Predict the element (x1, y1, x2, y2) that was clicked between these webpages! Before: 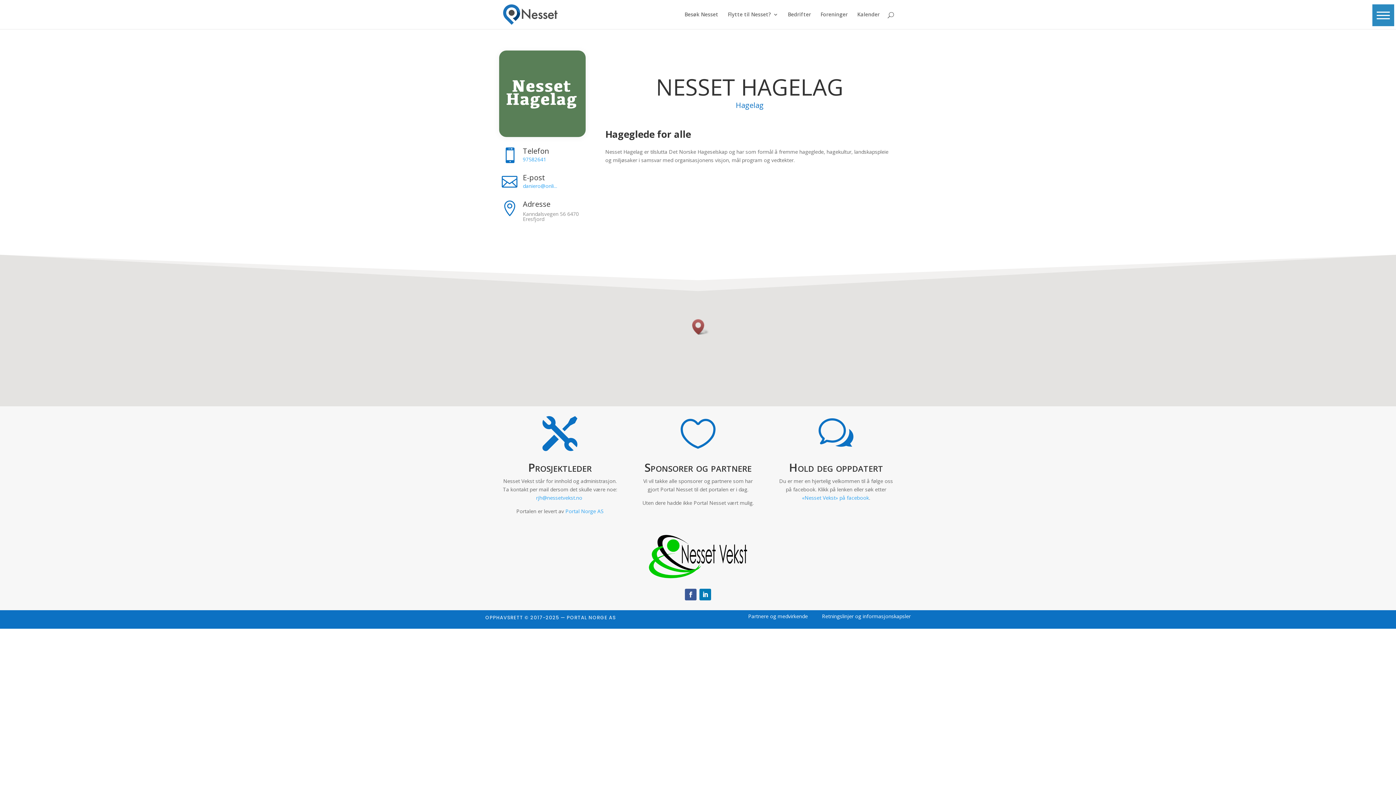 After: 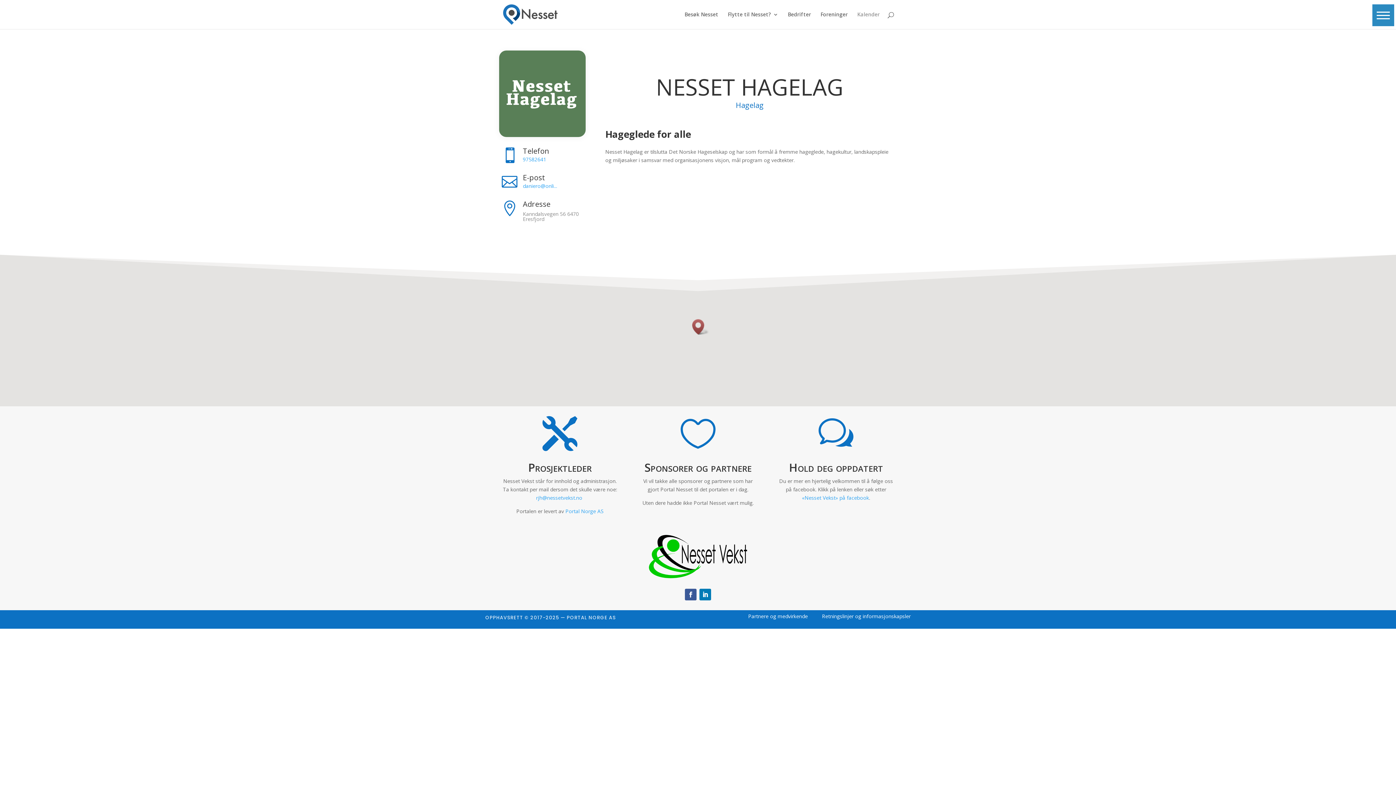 Action: bbox: (857, 12, 880, 29) label: Kalender